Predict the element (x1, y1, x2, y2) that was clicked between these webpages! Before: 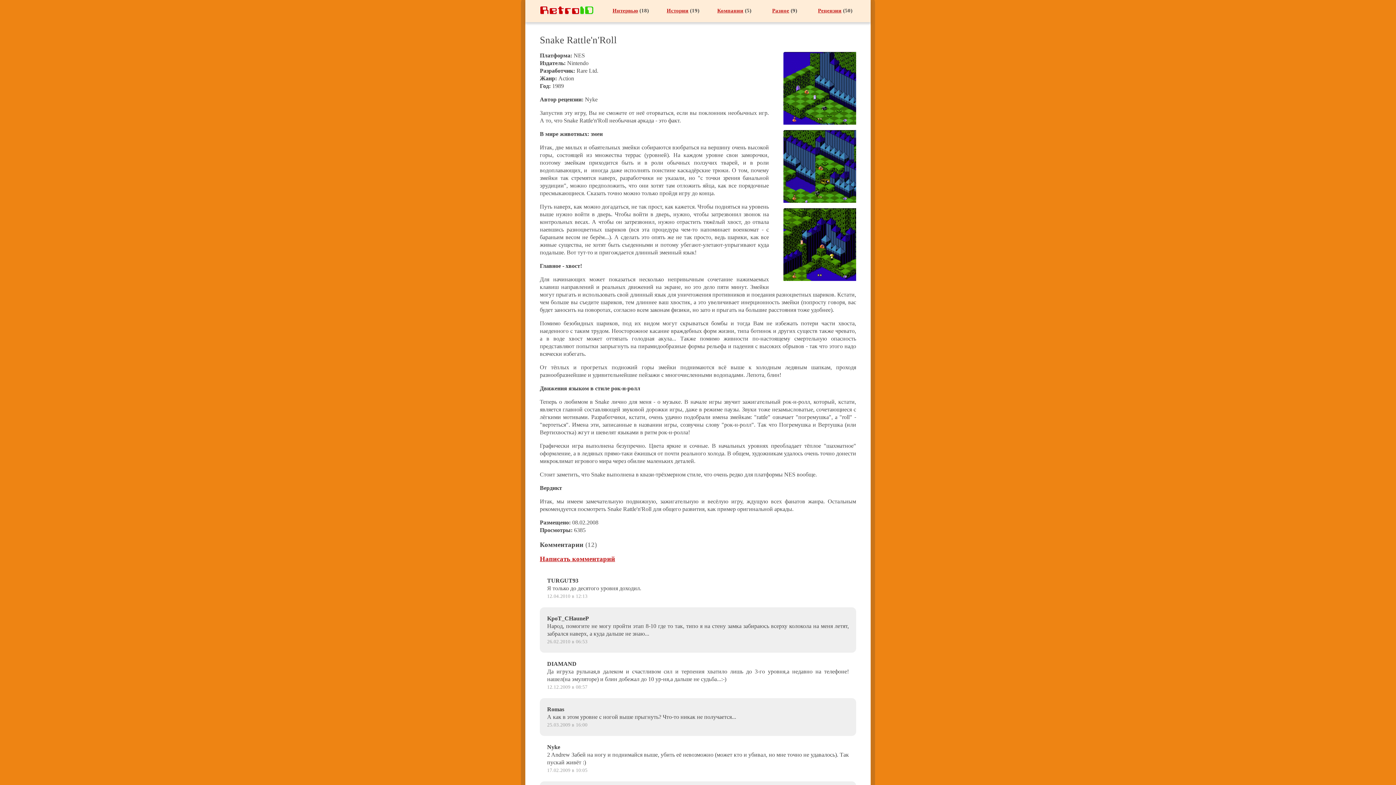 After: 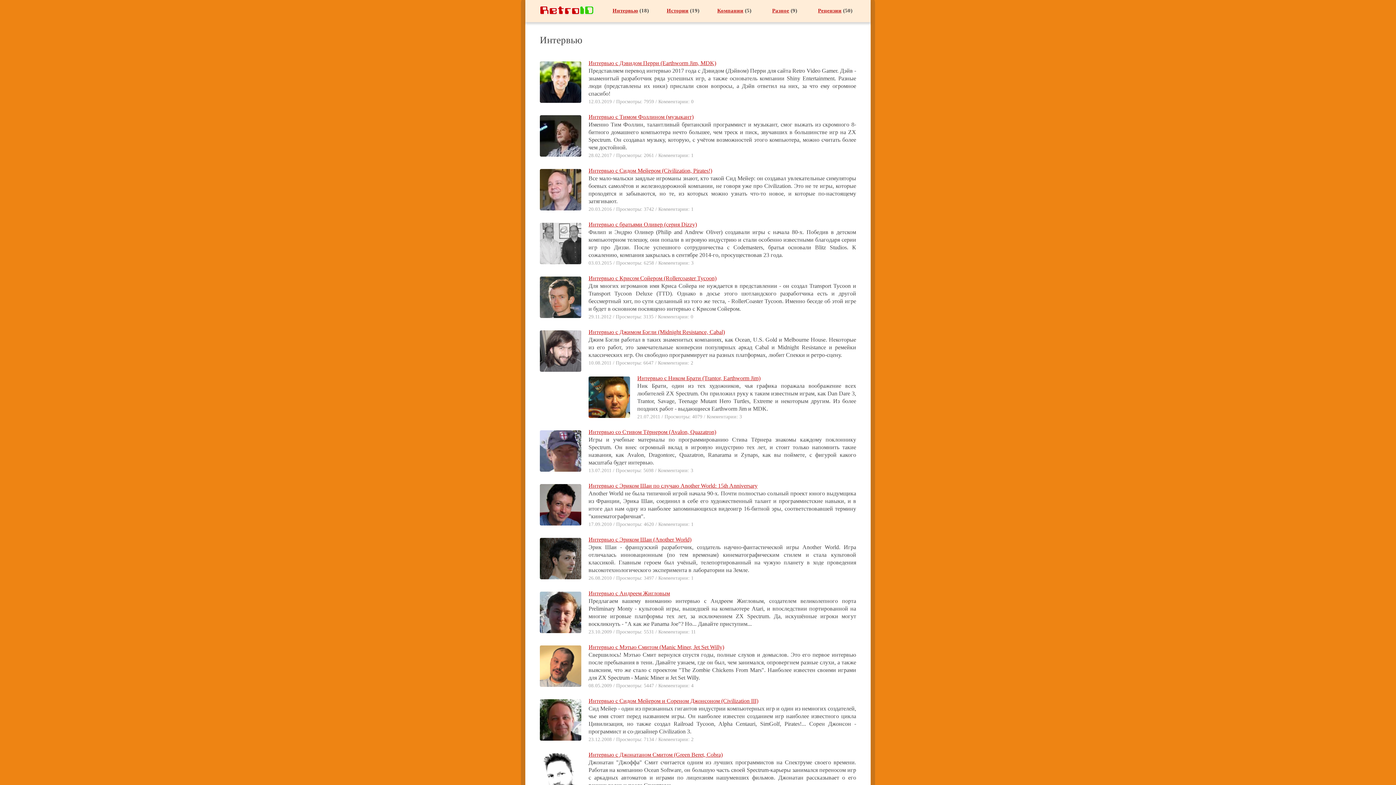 Action: bbox: (612, 7, 638, 13) label: Интервью